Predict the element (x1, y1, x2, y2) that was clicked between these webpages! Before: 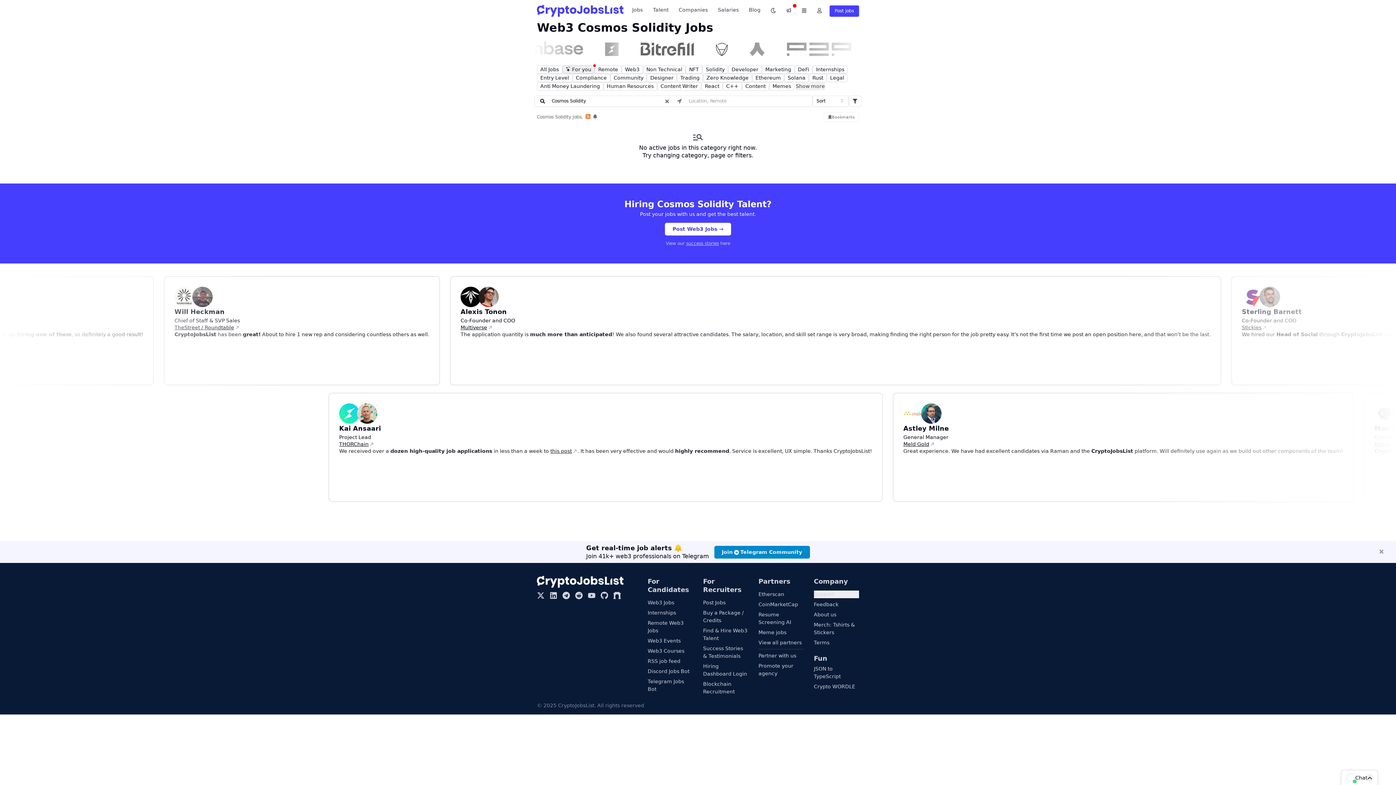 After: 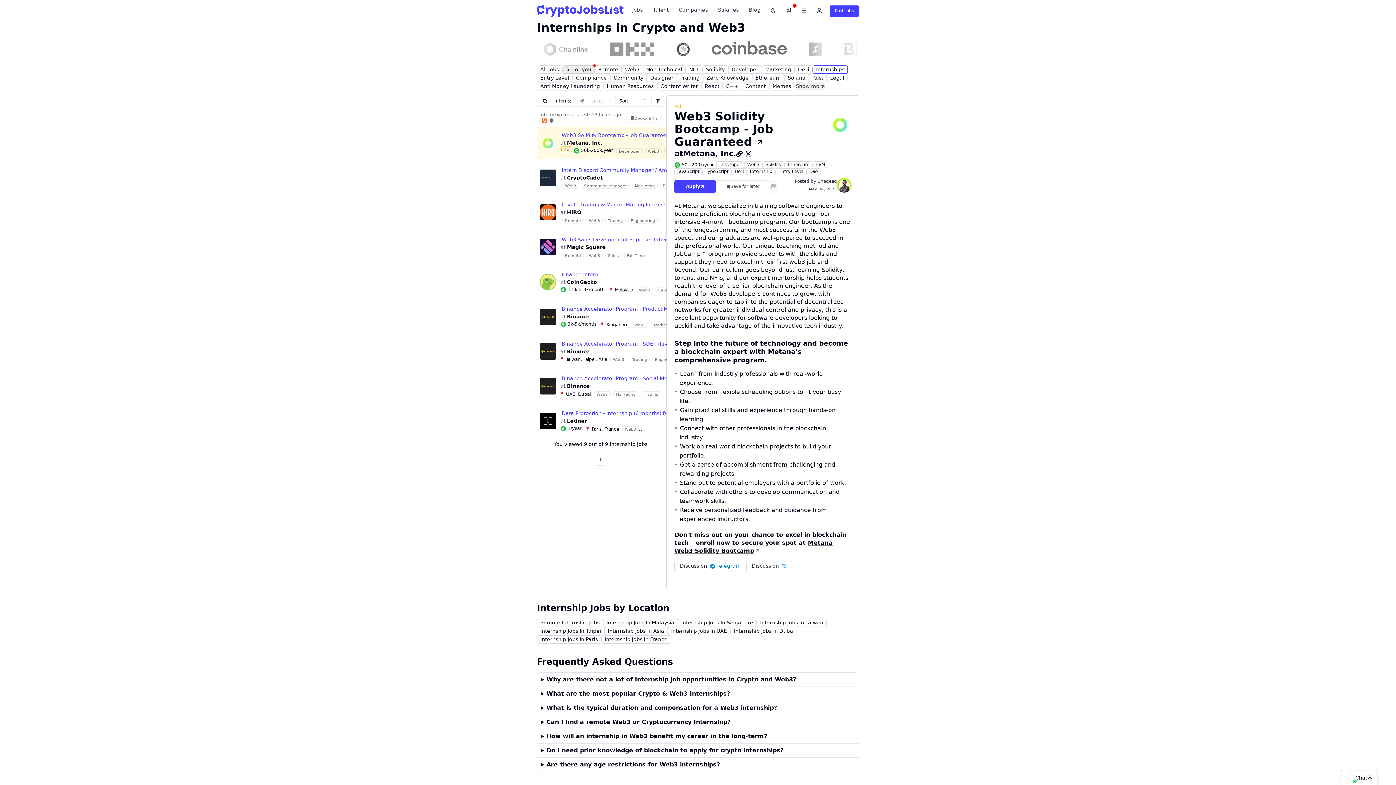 Action: bbox: (812, 65, 848, 73) label: Internships